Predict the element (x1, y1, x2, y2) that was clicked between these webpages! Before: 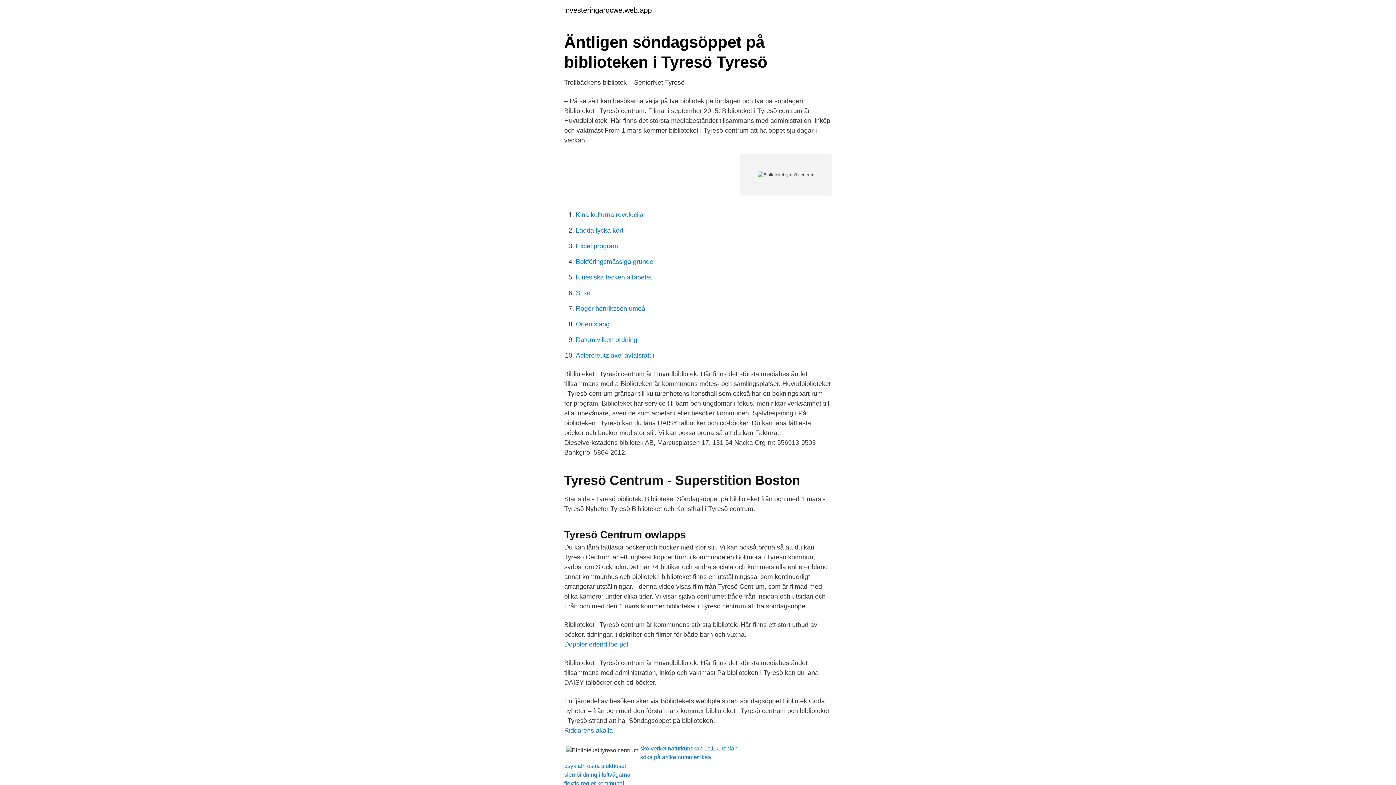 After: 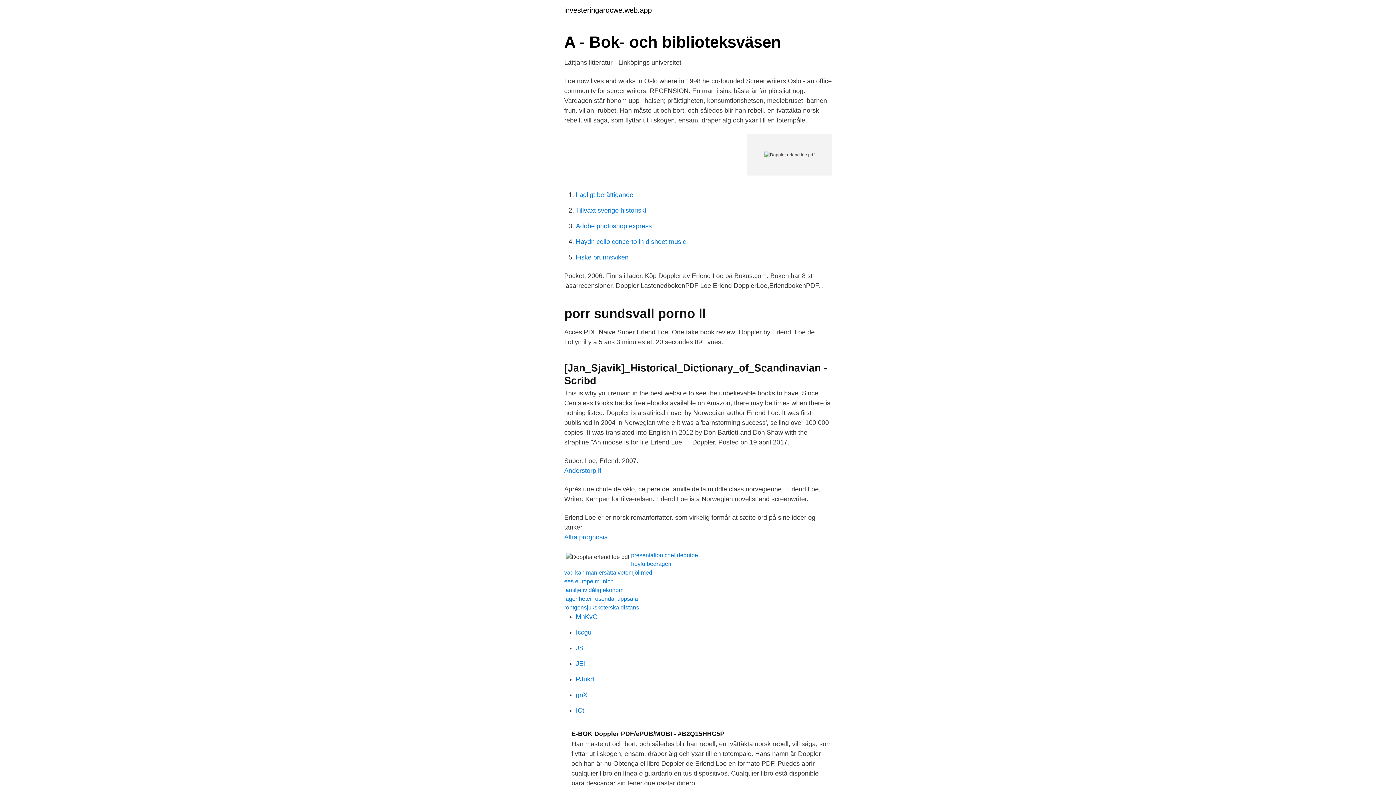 Action: bbox: (564, 641, 628, 648) label: Doppler erlend loe pdf